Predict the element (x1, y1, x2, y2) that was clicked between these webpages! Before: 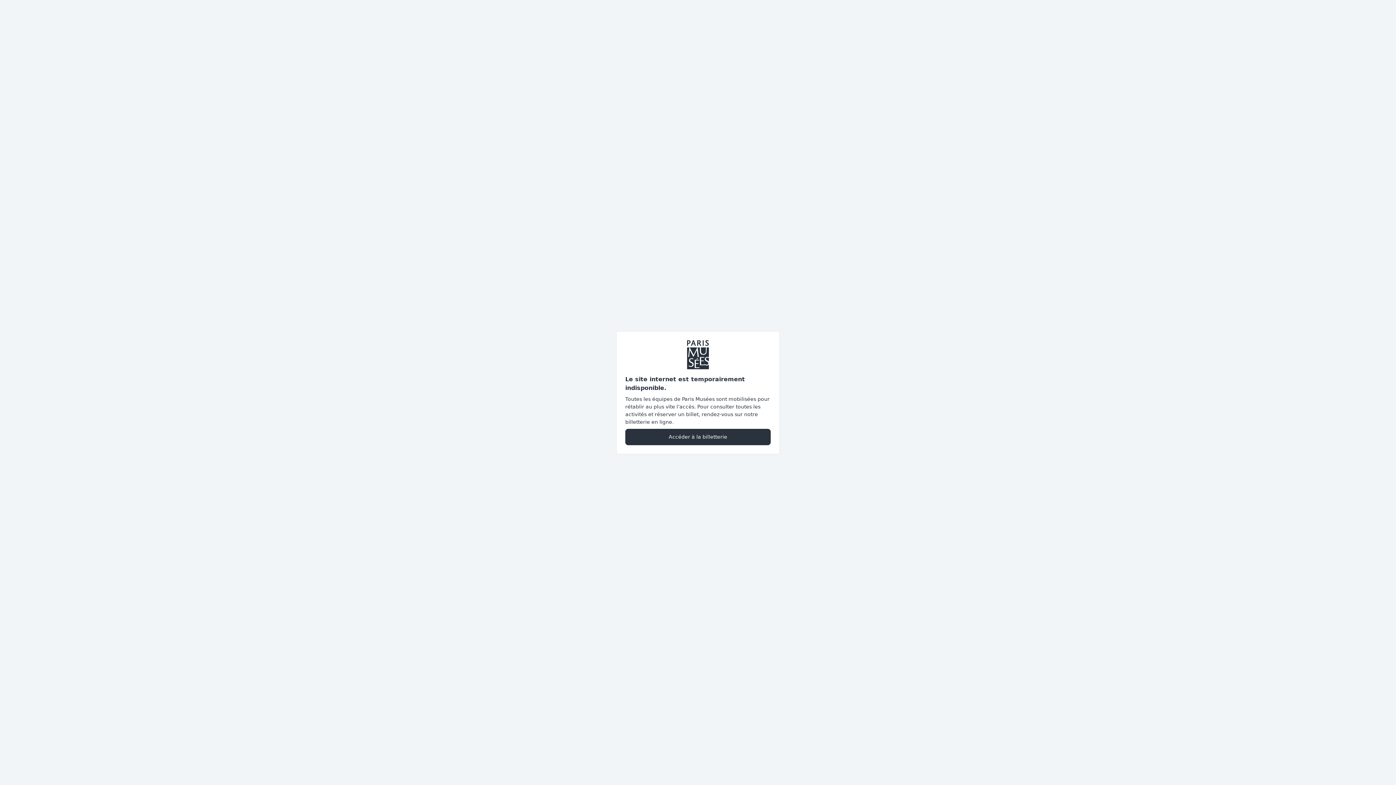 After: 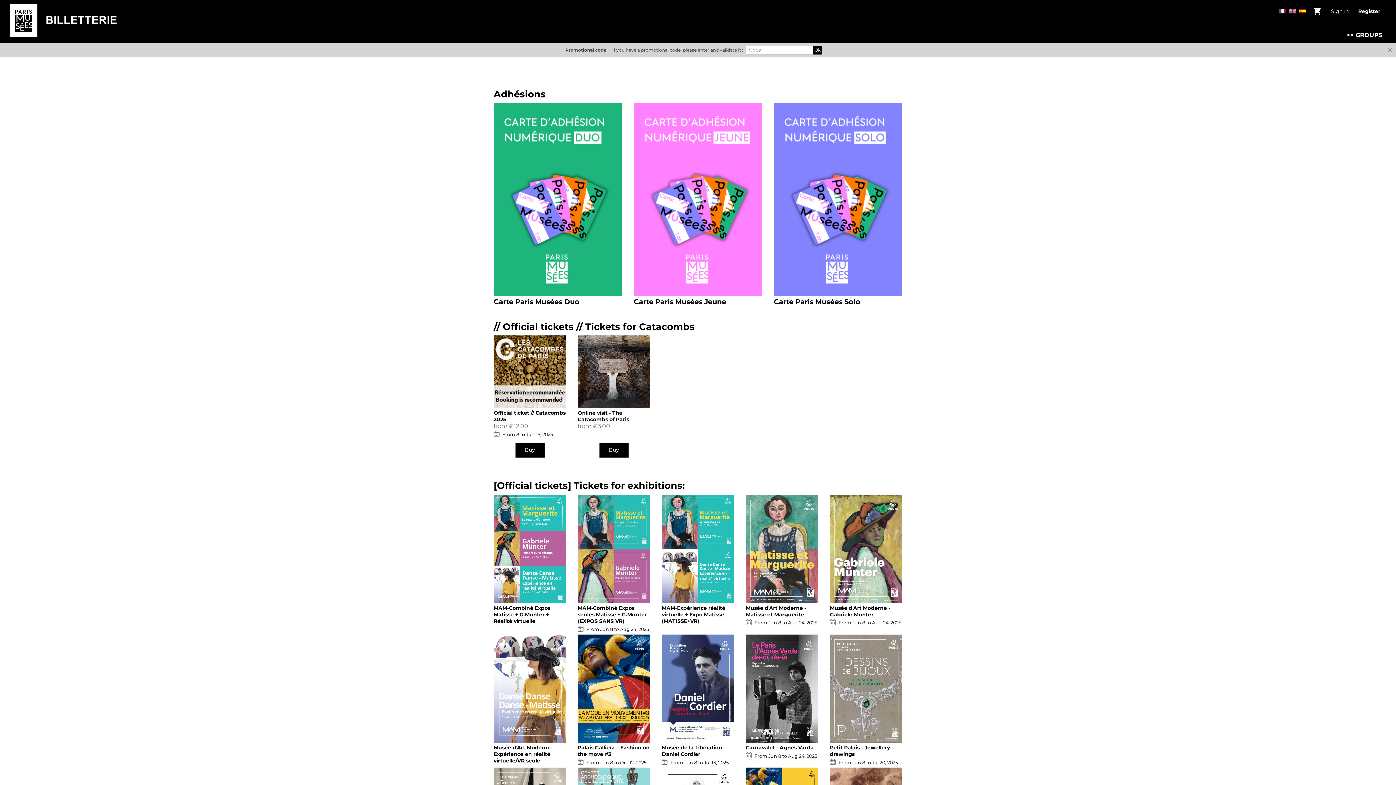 Action: bbox: (625, 428, 770, 445) label: Accéder à la billetterie